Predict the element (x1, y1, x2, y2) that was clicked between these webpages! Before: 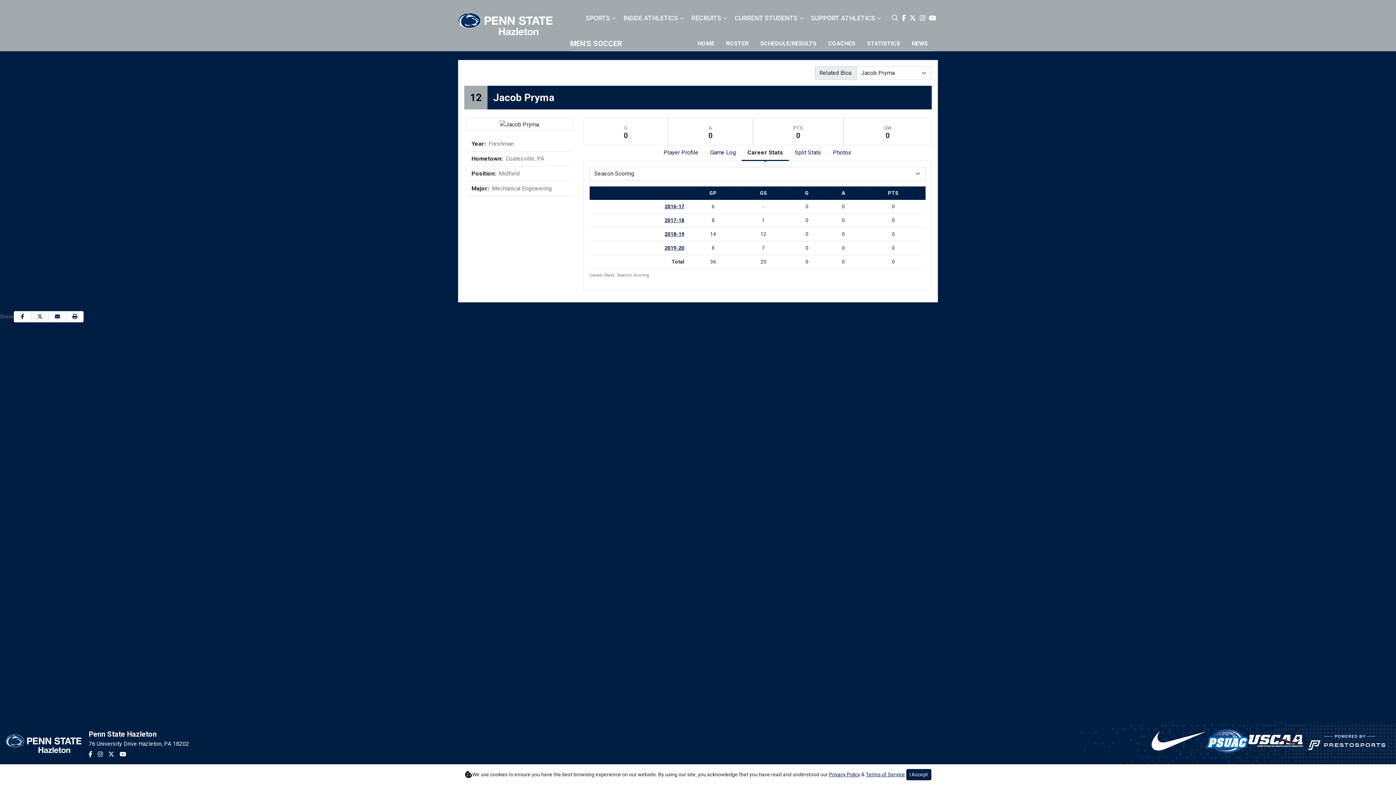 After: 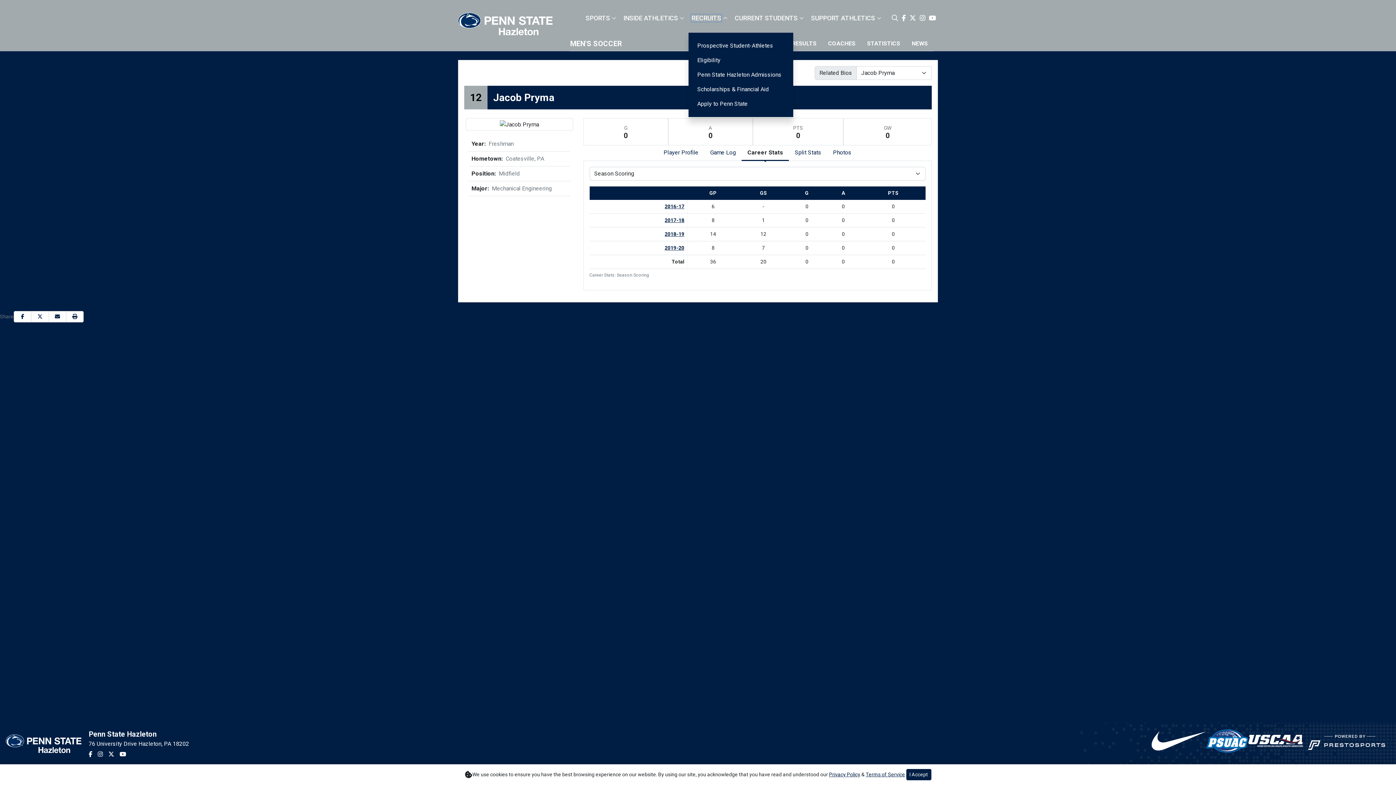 Action: label: RECRUITS bbox: (691, 14, 729, 21)